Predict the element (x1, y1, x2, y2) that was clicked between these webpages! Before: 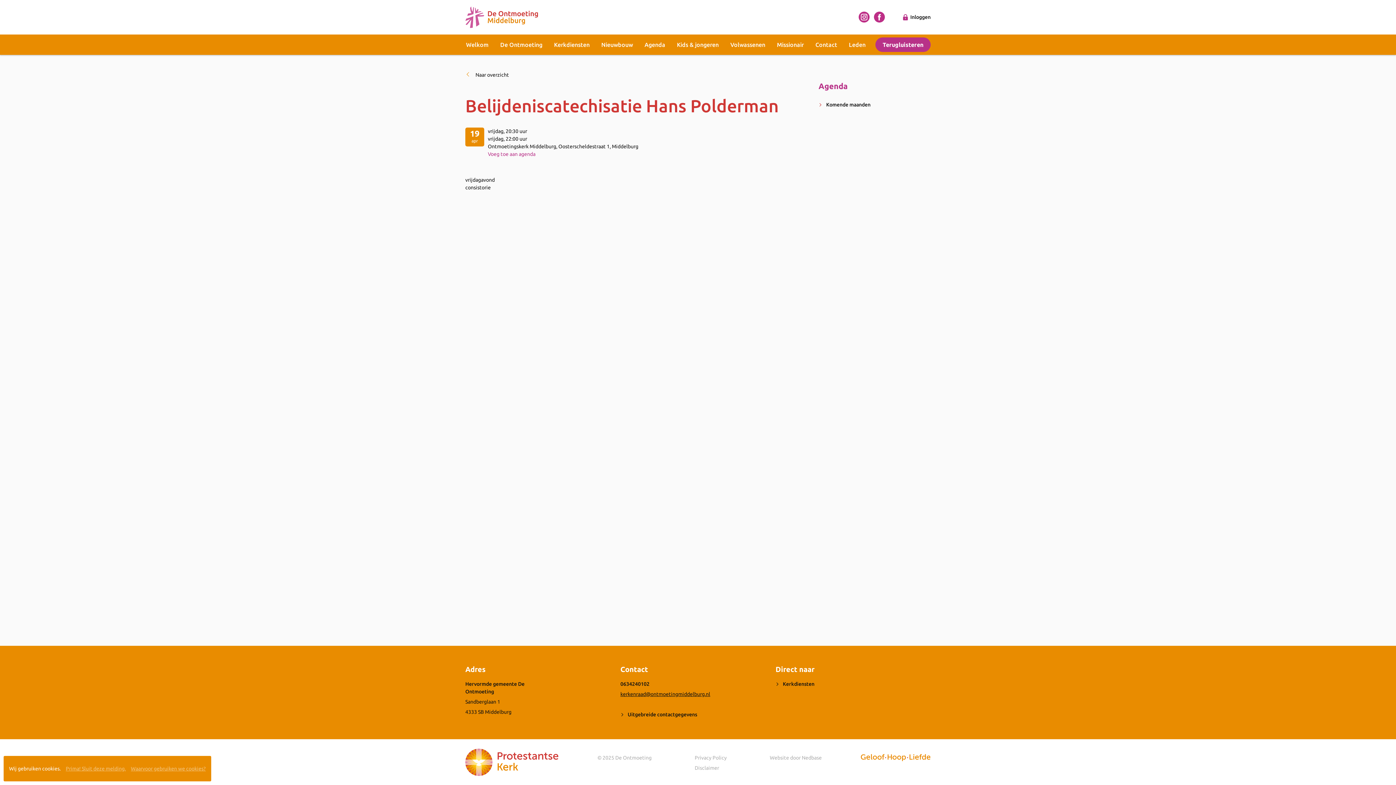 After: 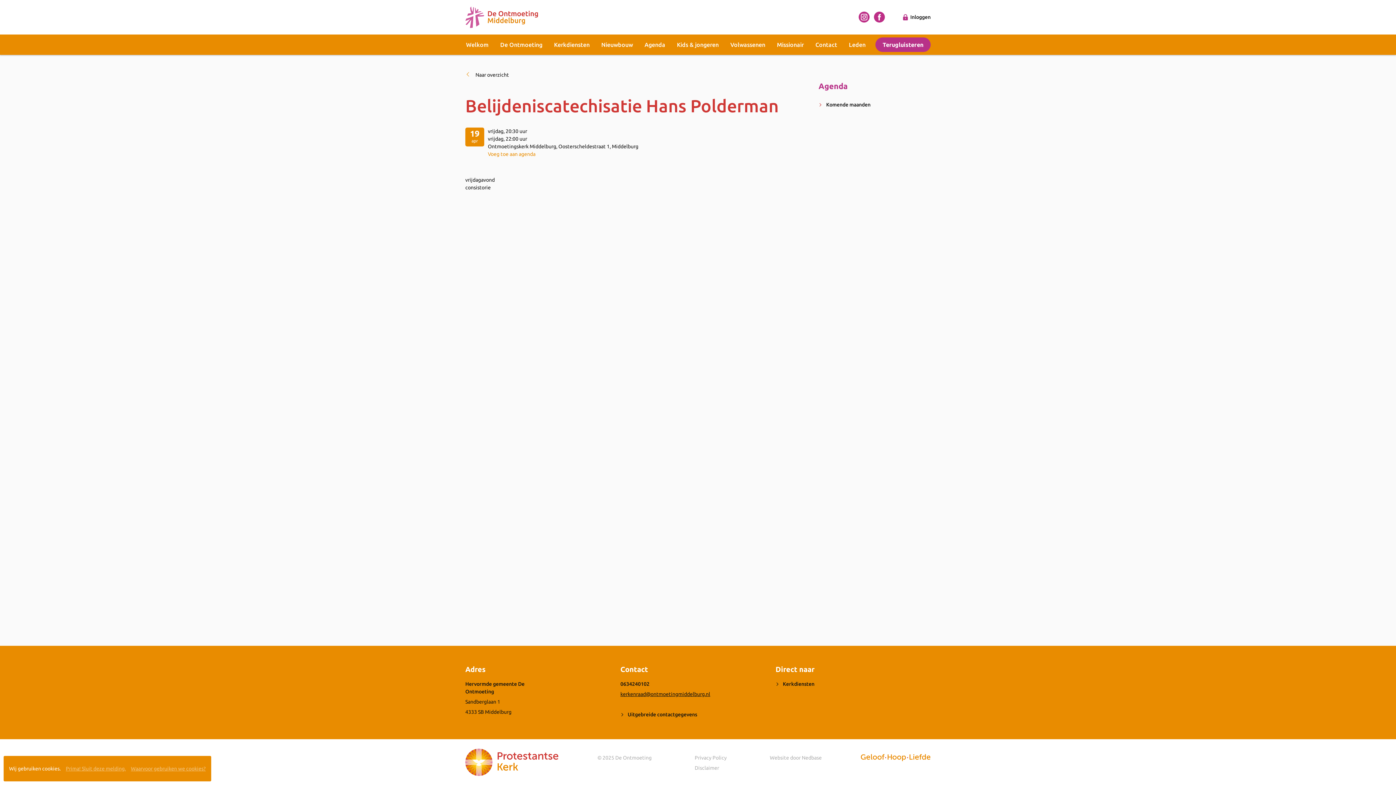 Action: label: Voeg toe aan agenda bbox: (488, 151, 535, 156)